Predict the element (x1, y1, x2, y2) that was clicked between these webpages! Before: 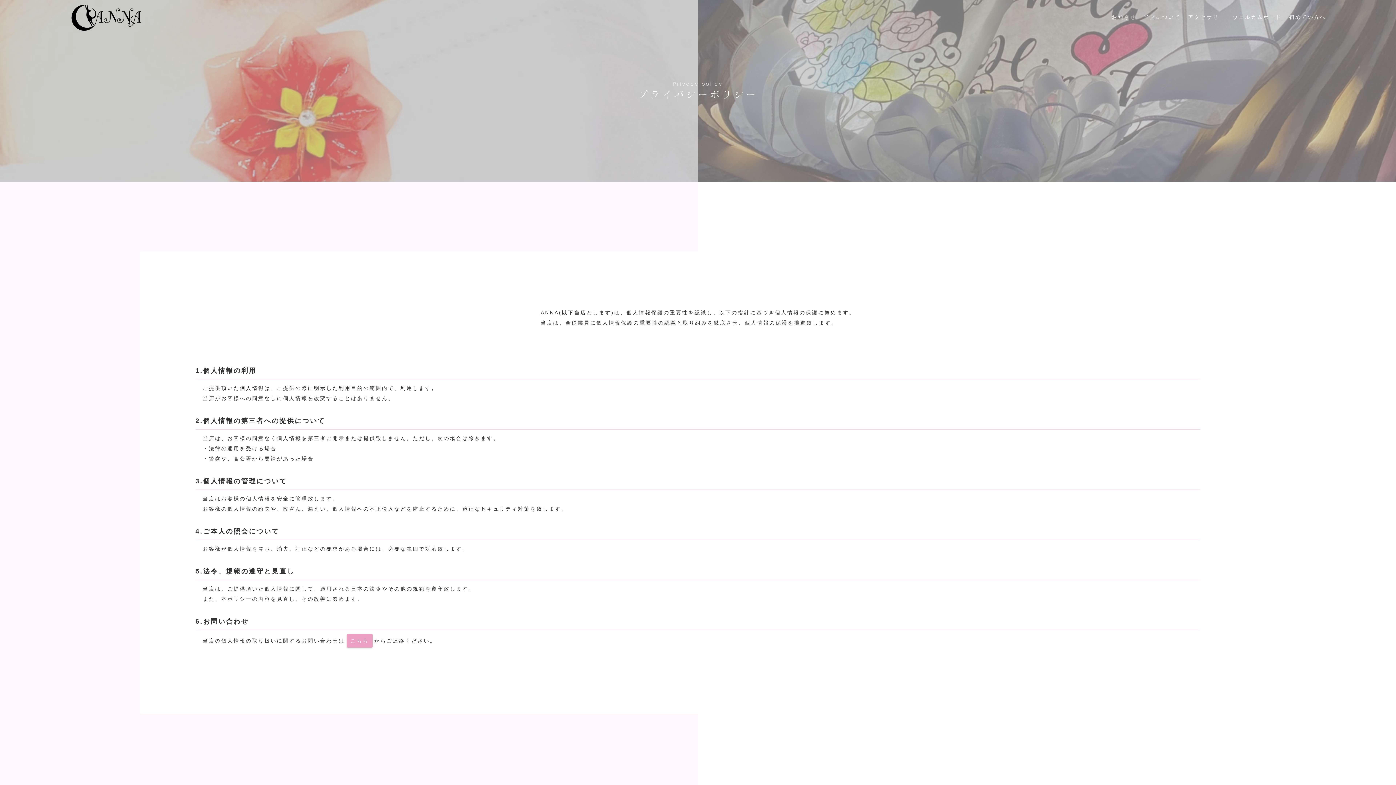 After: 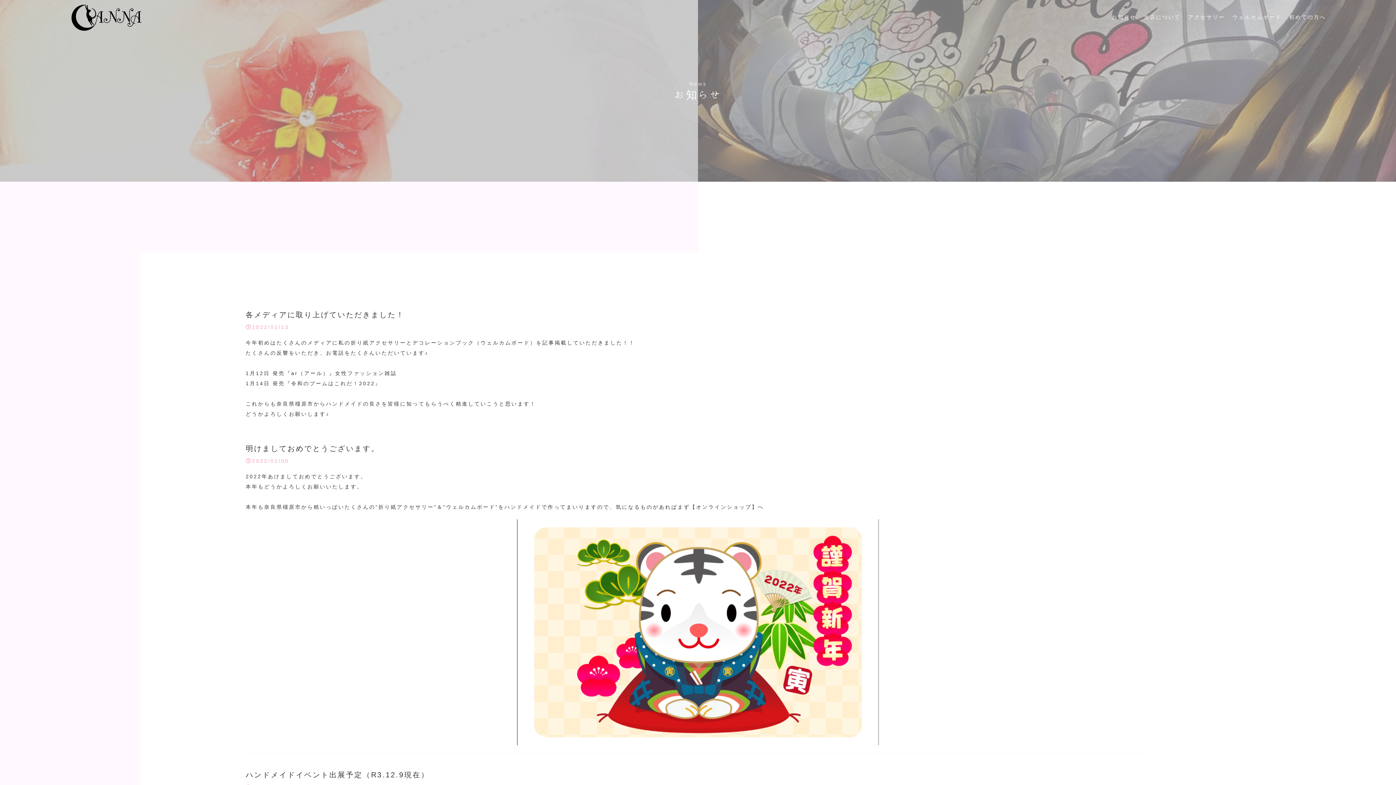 Action: label: お知らせ bbox: (1112, 13, 1136, 21)